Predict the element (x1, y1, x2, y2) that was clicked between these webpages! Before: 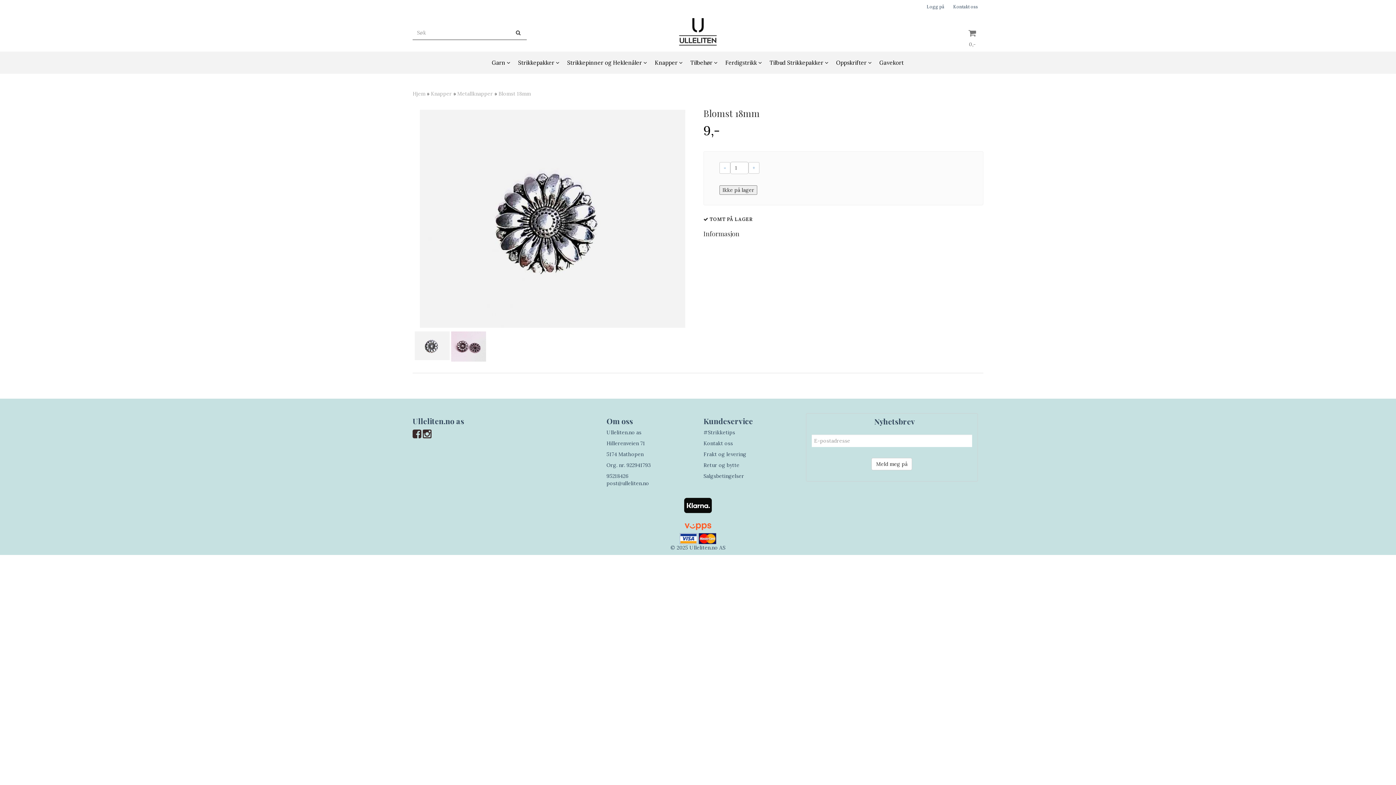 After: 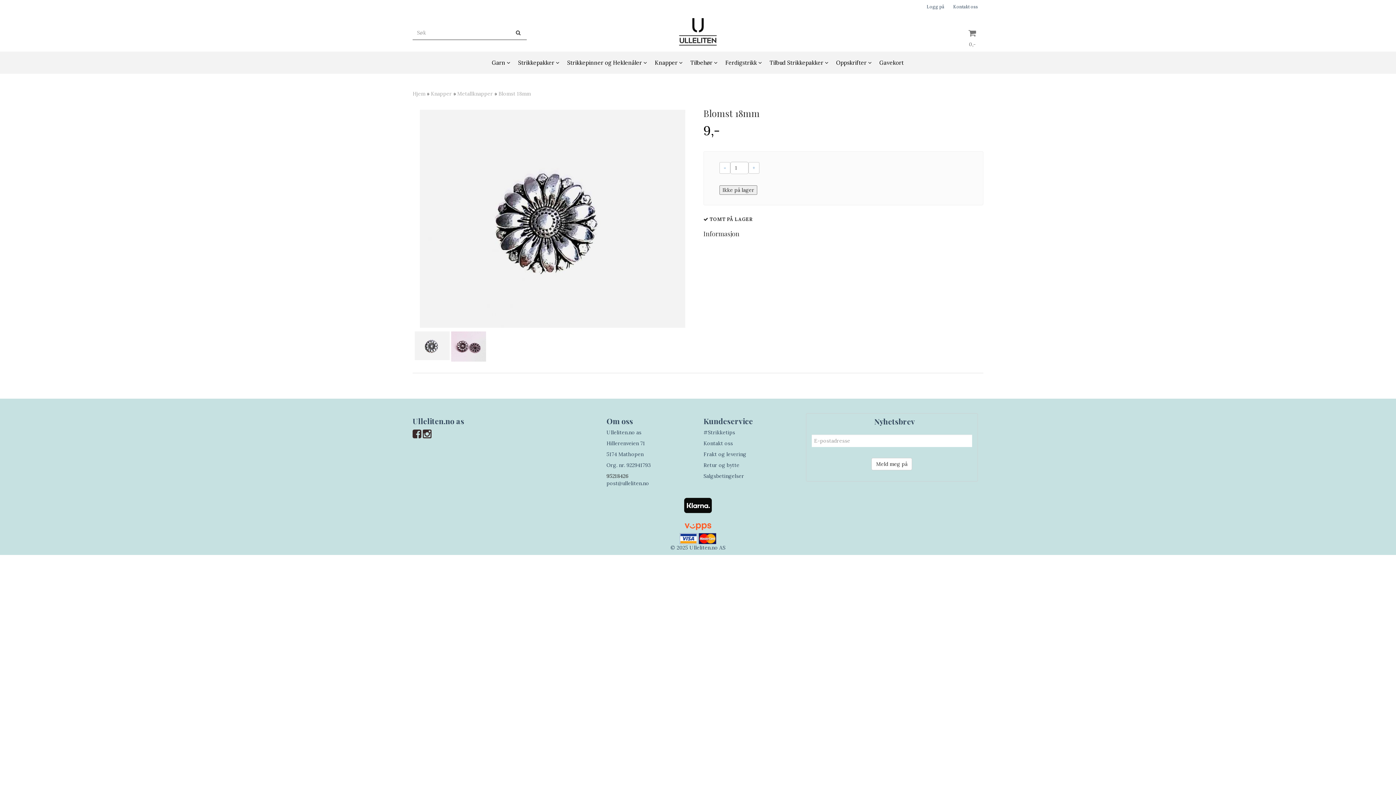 Action: label: 95218426 bbox: (606, 472, 628, 479)